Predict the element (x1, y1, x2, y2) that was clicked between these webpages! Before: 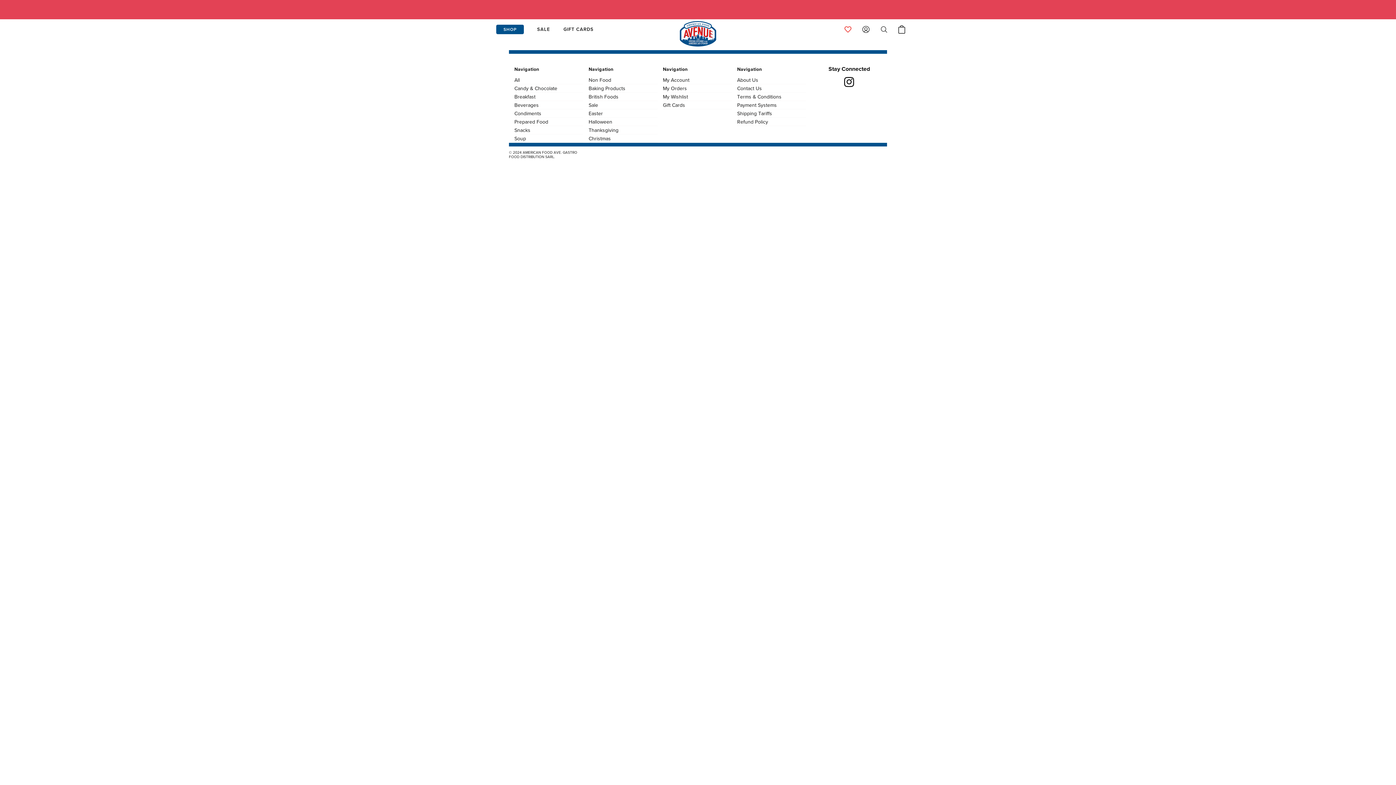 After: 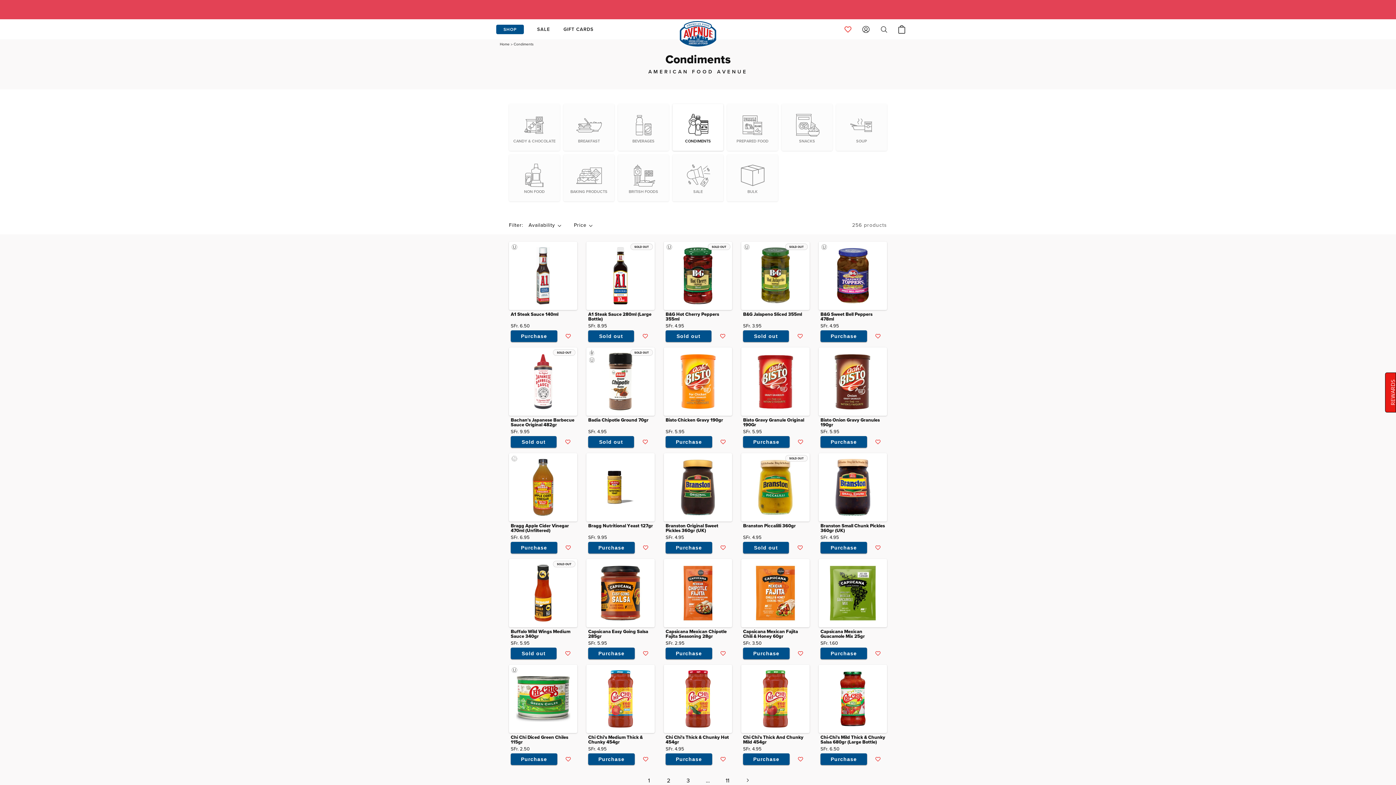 Action: label: link bbox: (514, 109, 541, 117)